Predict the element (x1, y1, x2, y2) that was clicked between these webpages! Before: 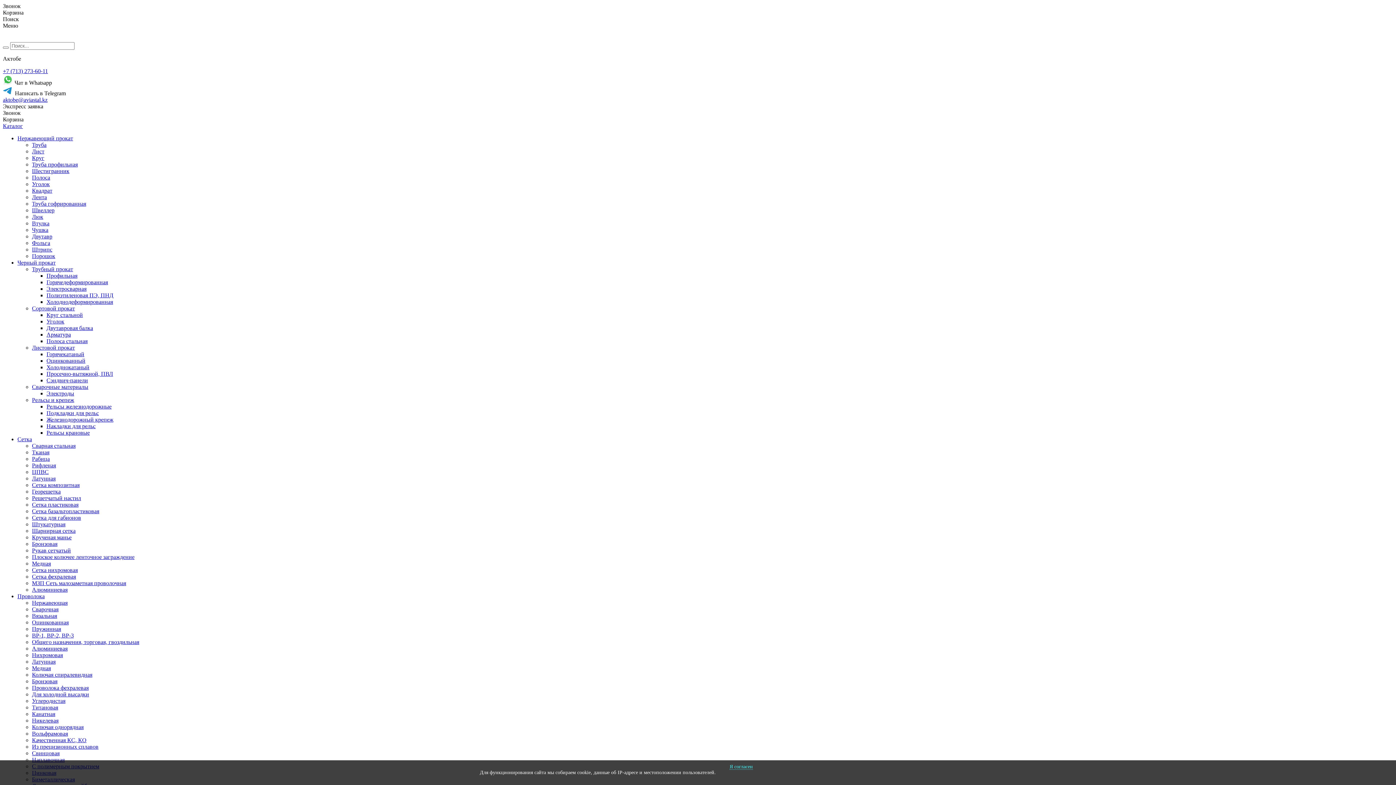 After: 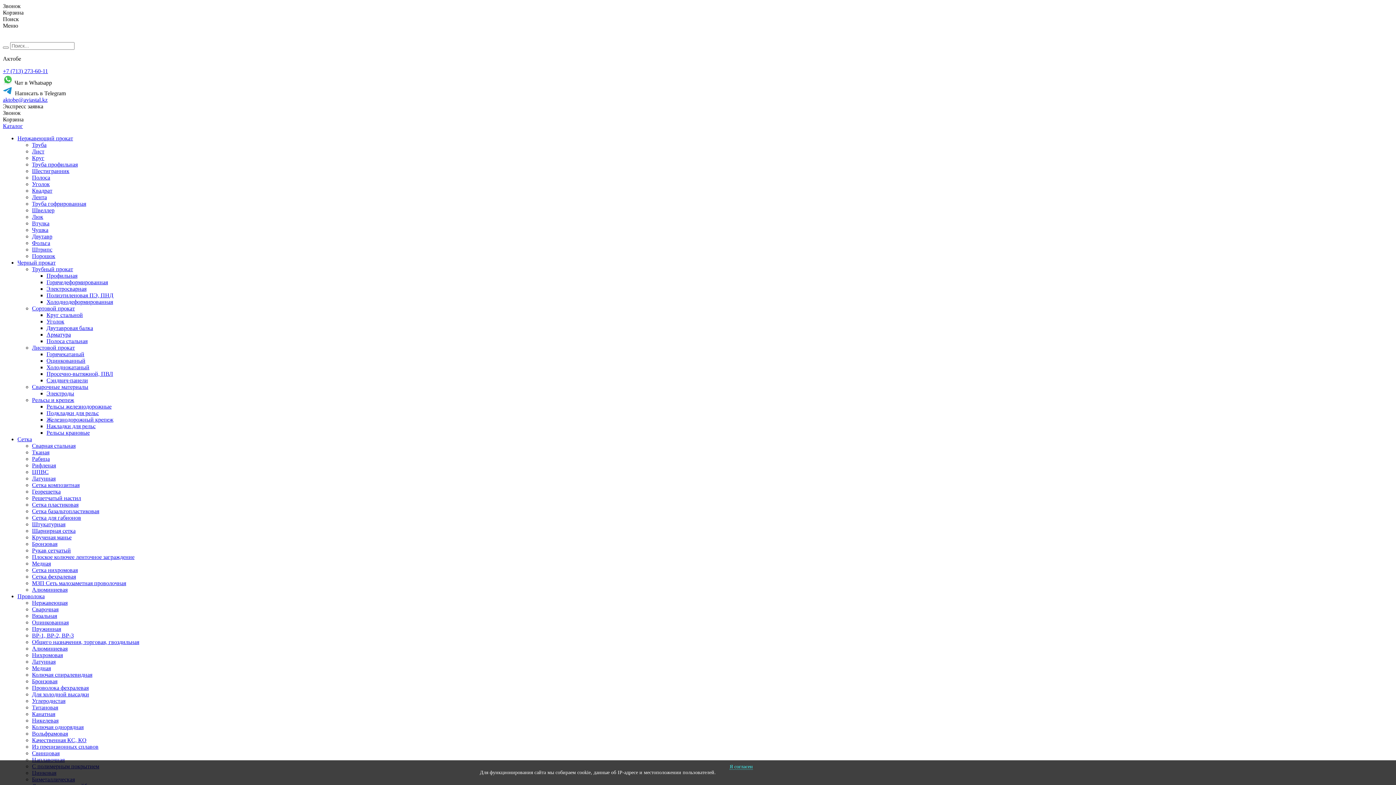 Action: bbox: (46, 377, 1393, 384) label: Сэндвич-панели